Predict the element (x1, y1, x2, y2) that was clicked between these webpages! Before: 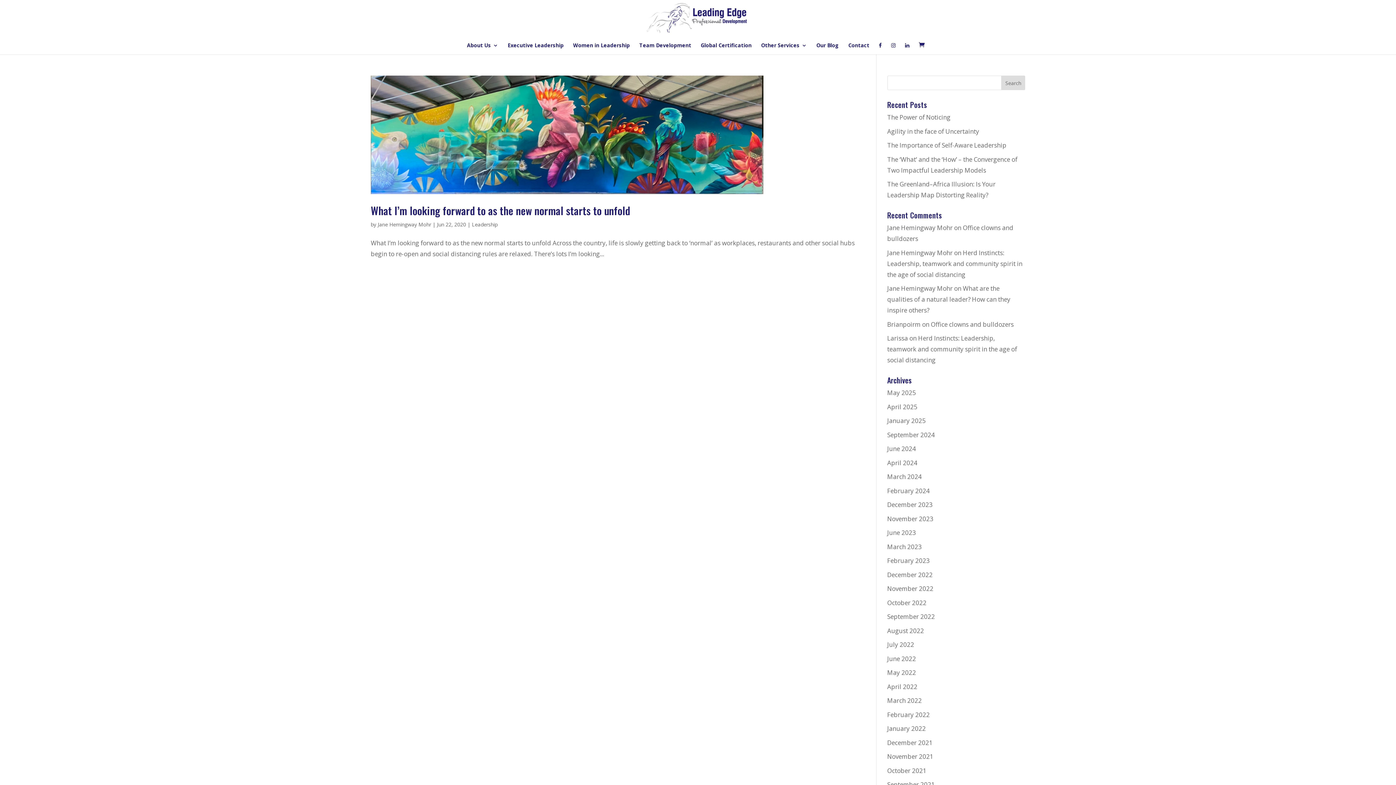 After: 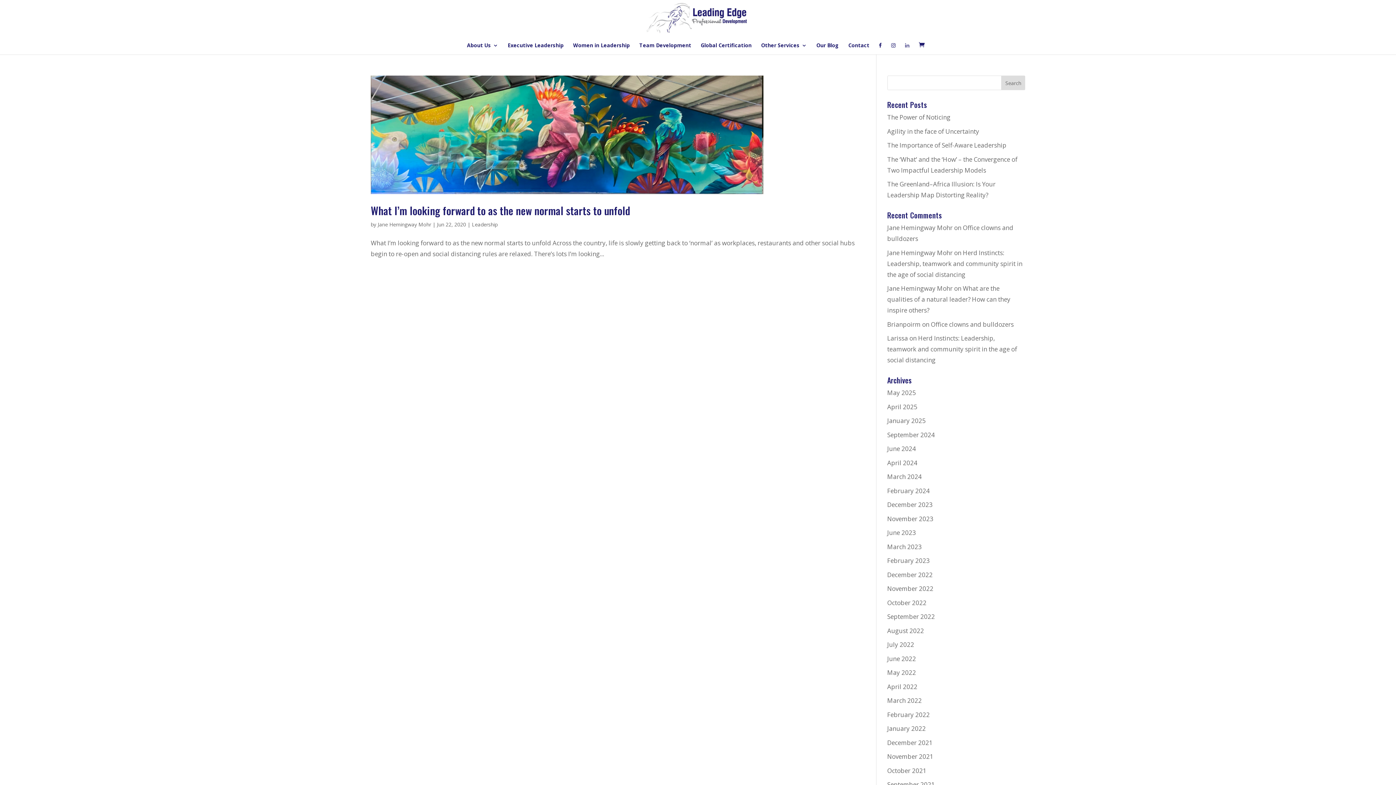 Action: bbox: (905, 42, 909, 54)